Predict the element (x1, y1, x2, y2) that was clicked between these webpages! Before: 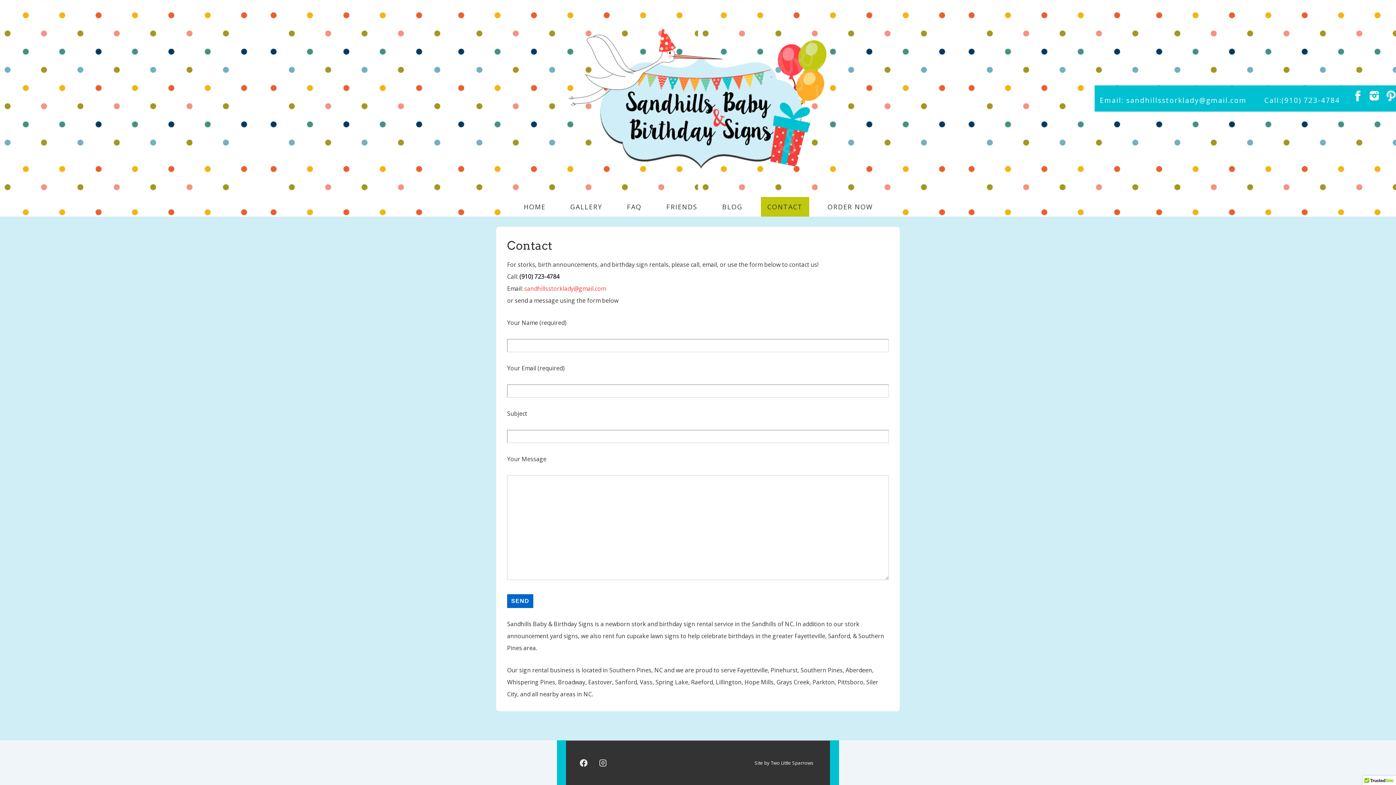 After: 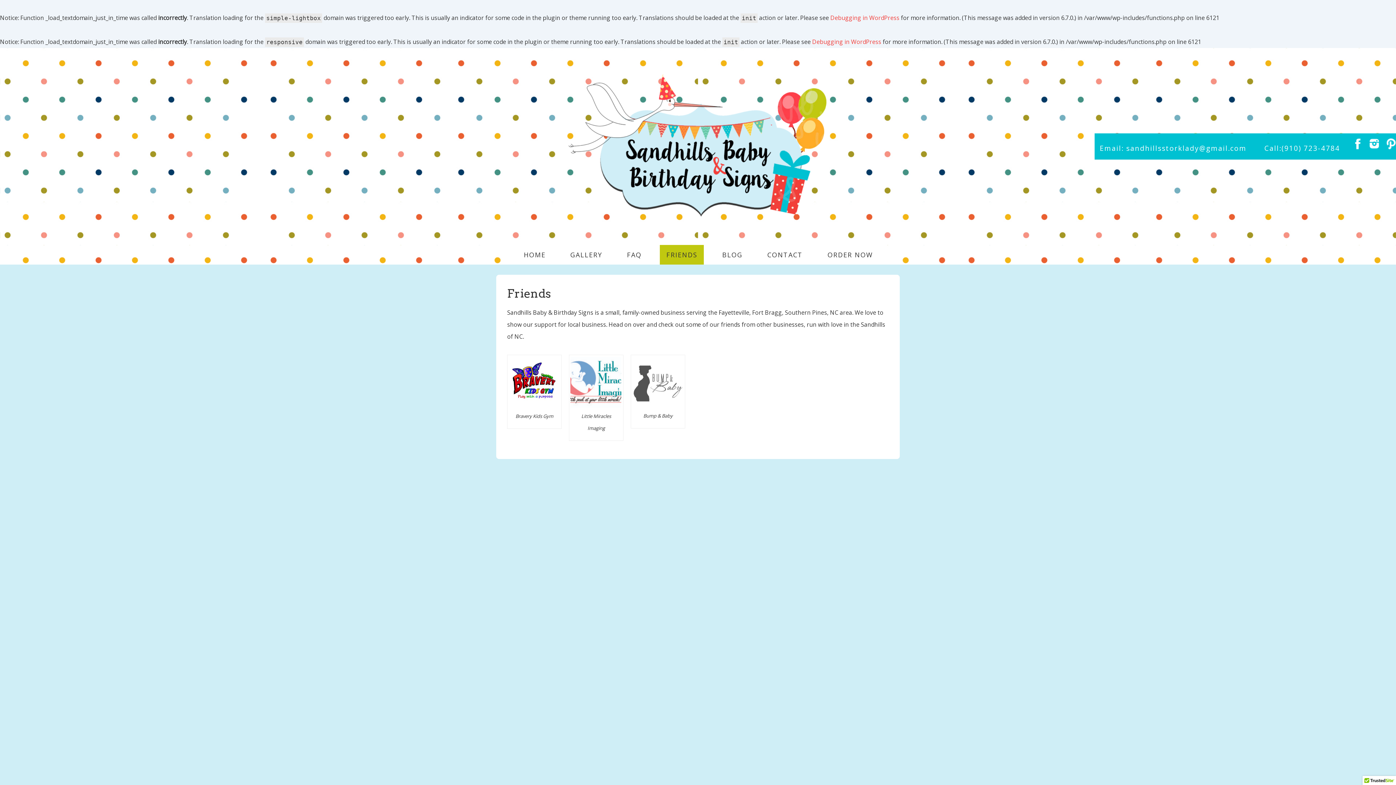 Action: label: FRIENDS bbox: (659, 197, 704, 216)